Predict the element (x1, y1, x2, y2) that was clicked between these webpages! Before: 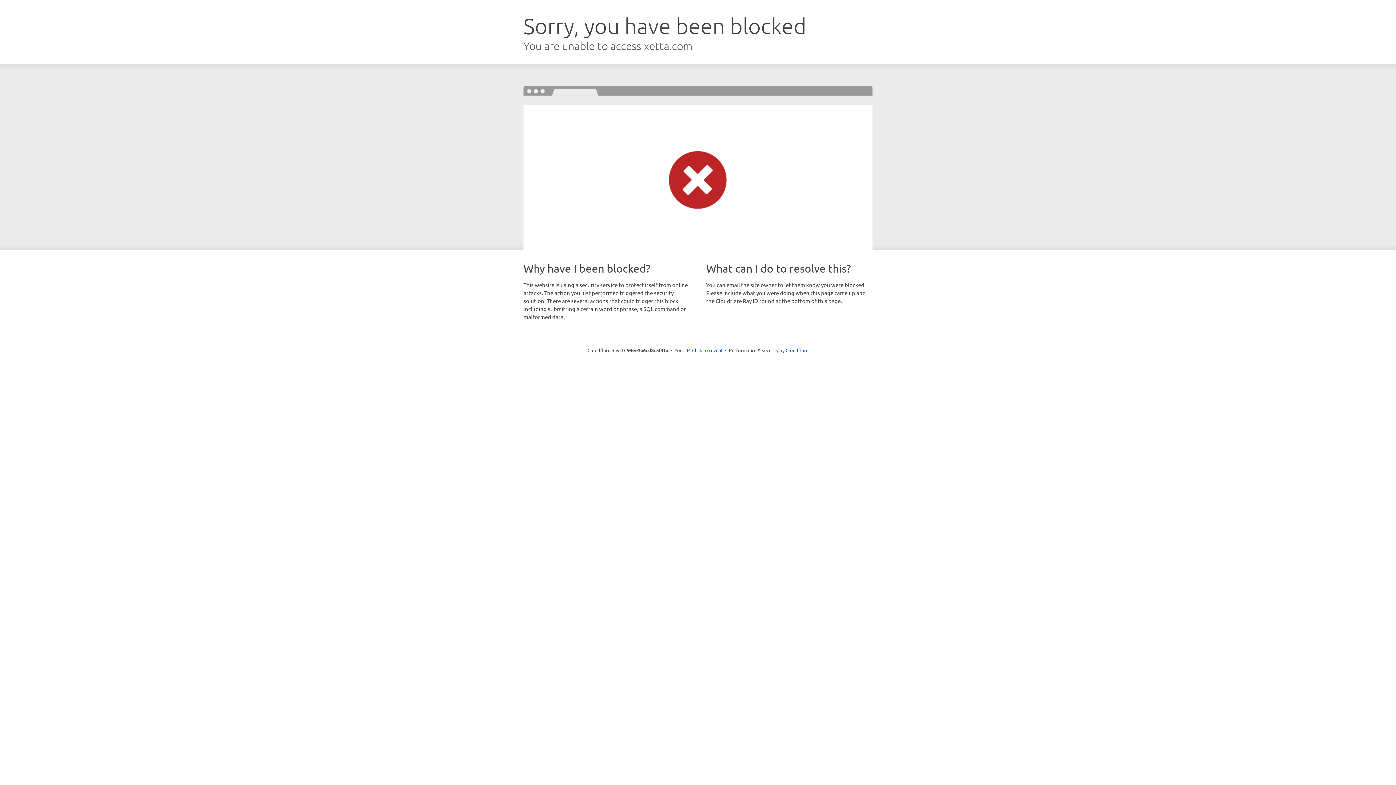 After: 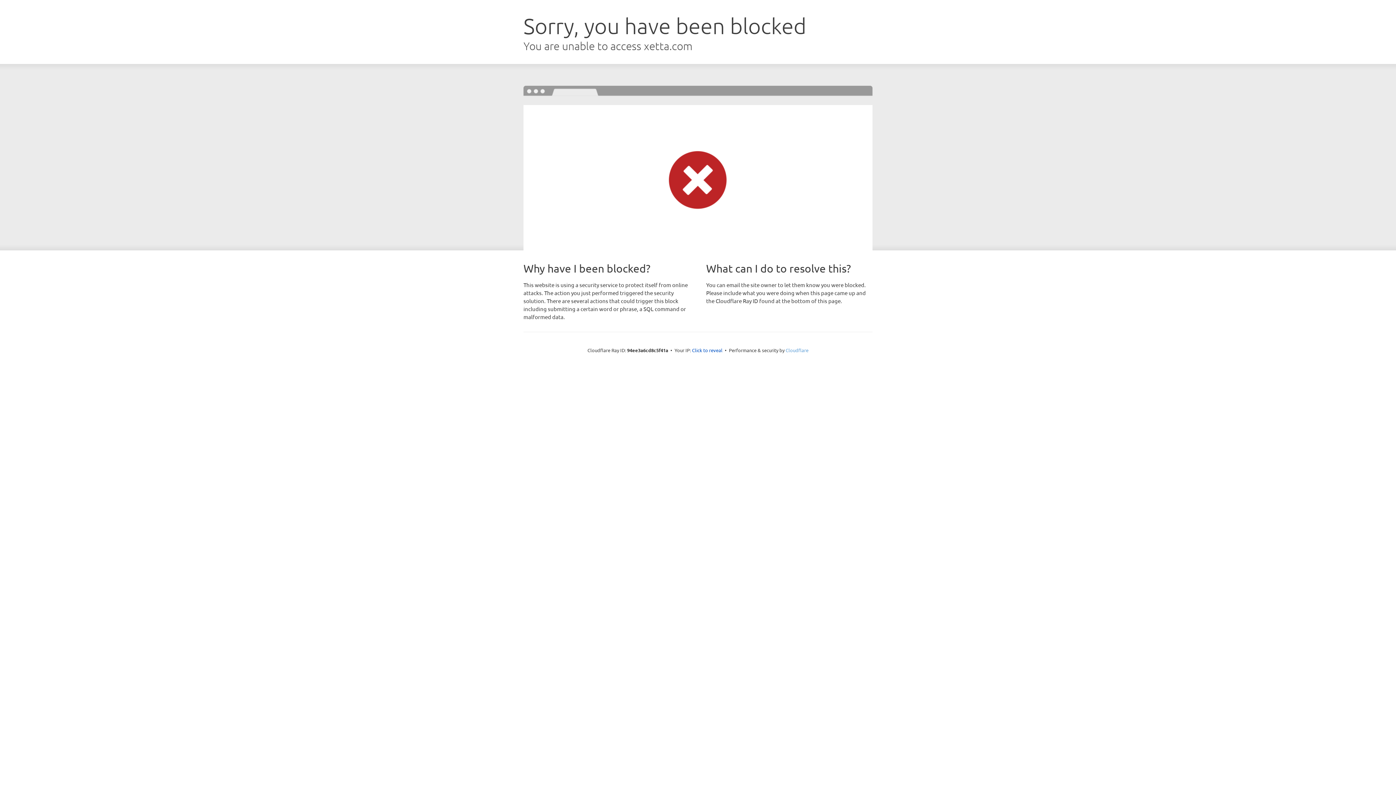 Action: label: Cloudflare bbox: (785, 347, 808, 353)